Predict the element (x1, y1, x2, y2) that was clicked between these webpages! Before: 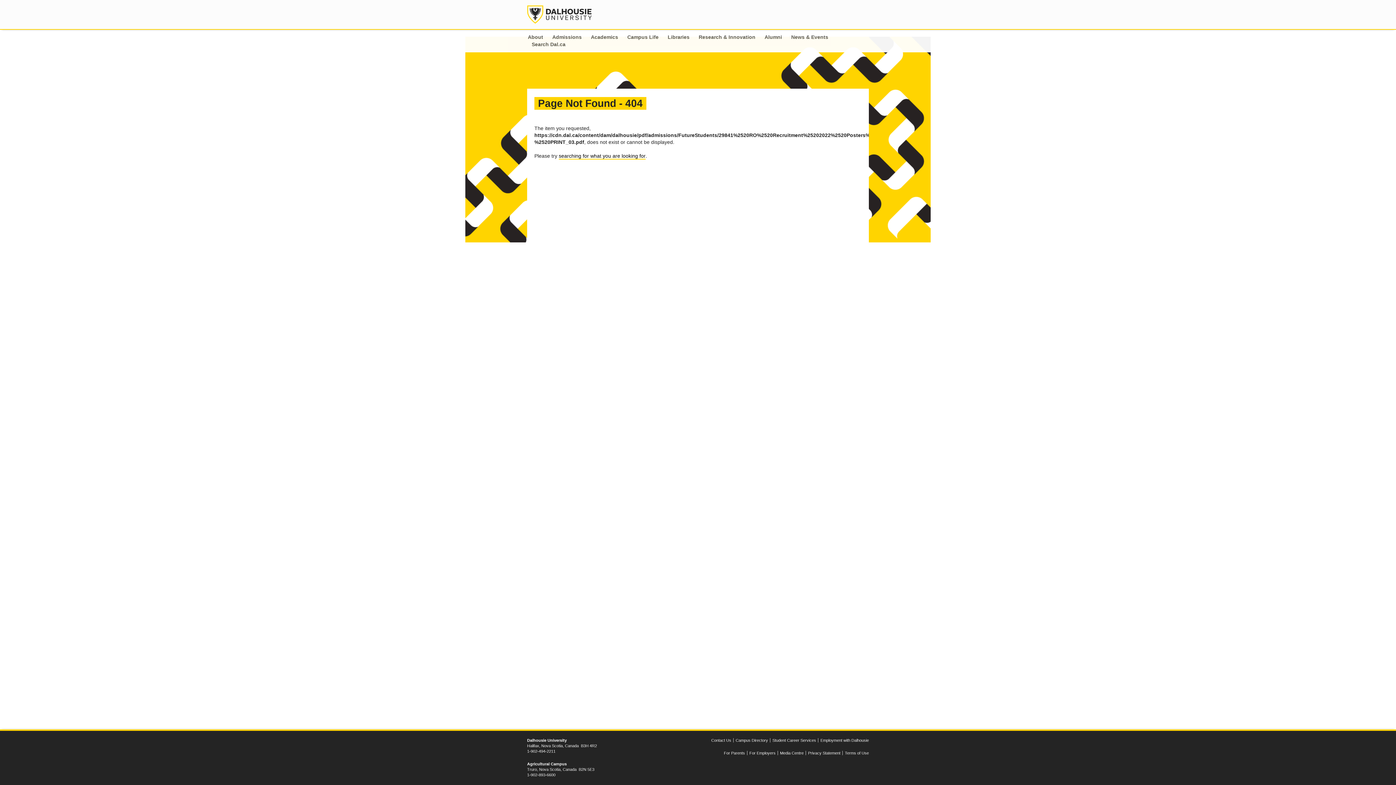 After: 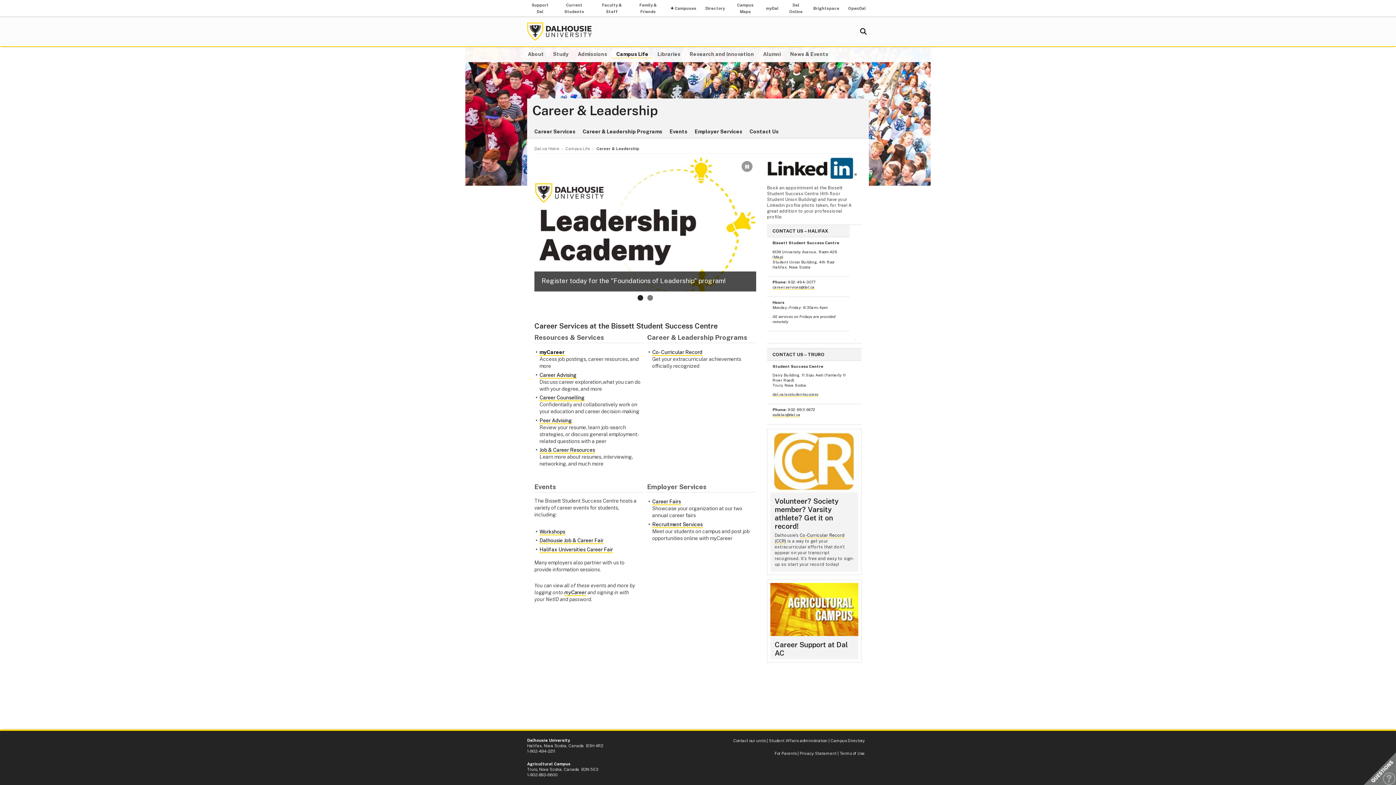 Action: bbox: (772, 738, 816, 742) label: Student Career Services